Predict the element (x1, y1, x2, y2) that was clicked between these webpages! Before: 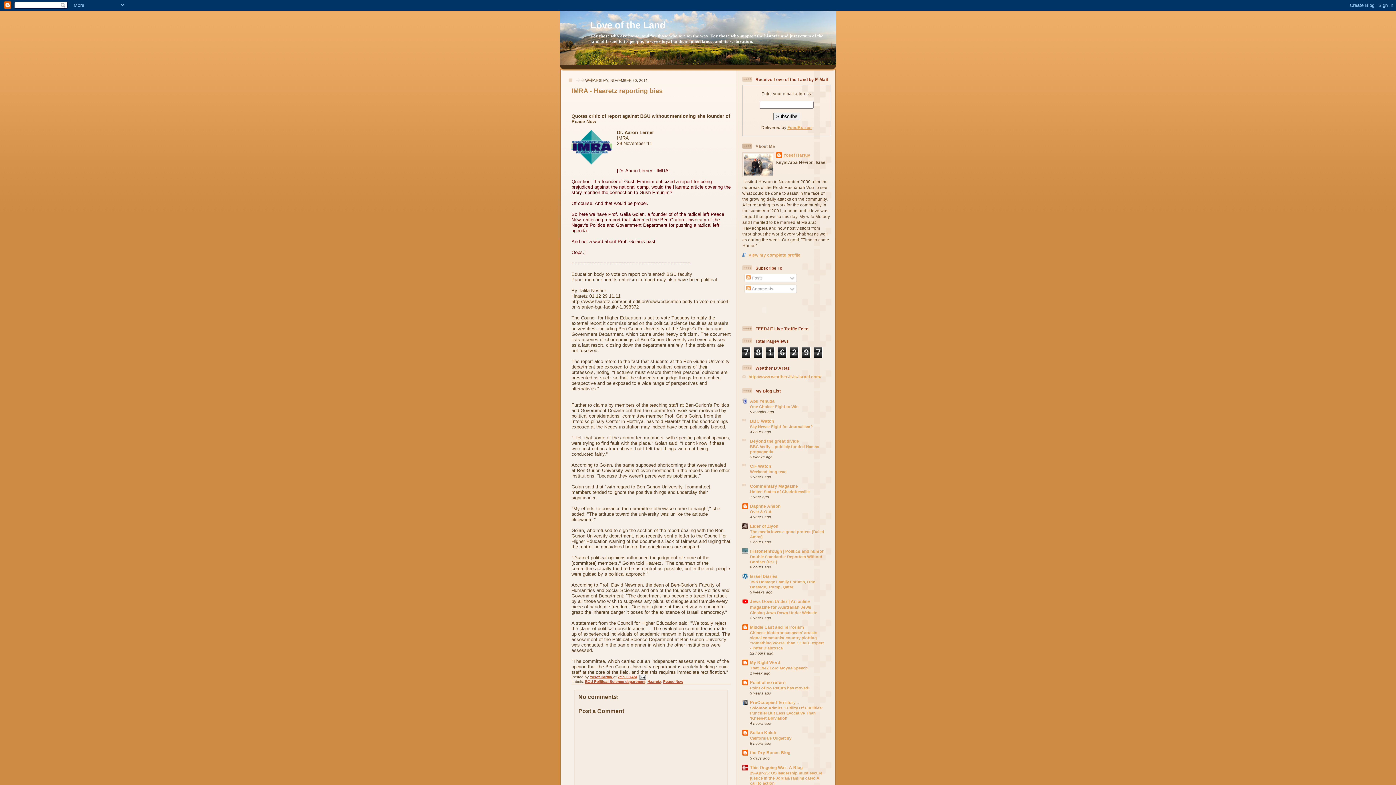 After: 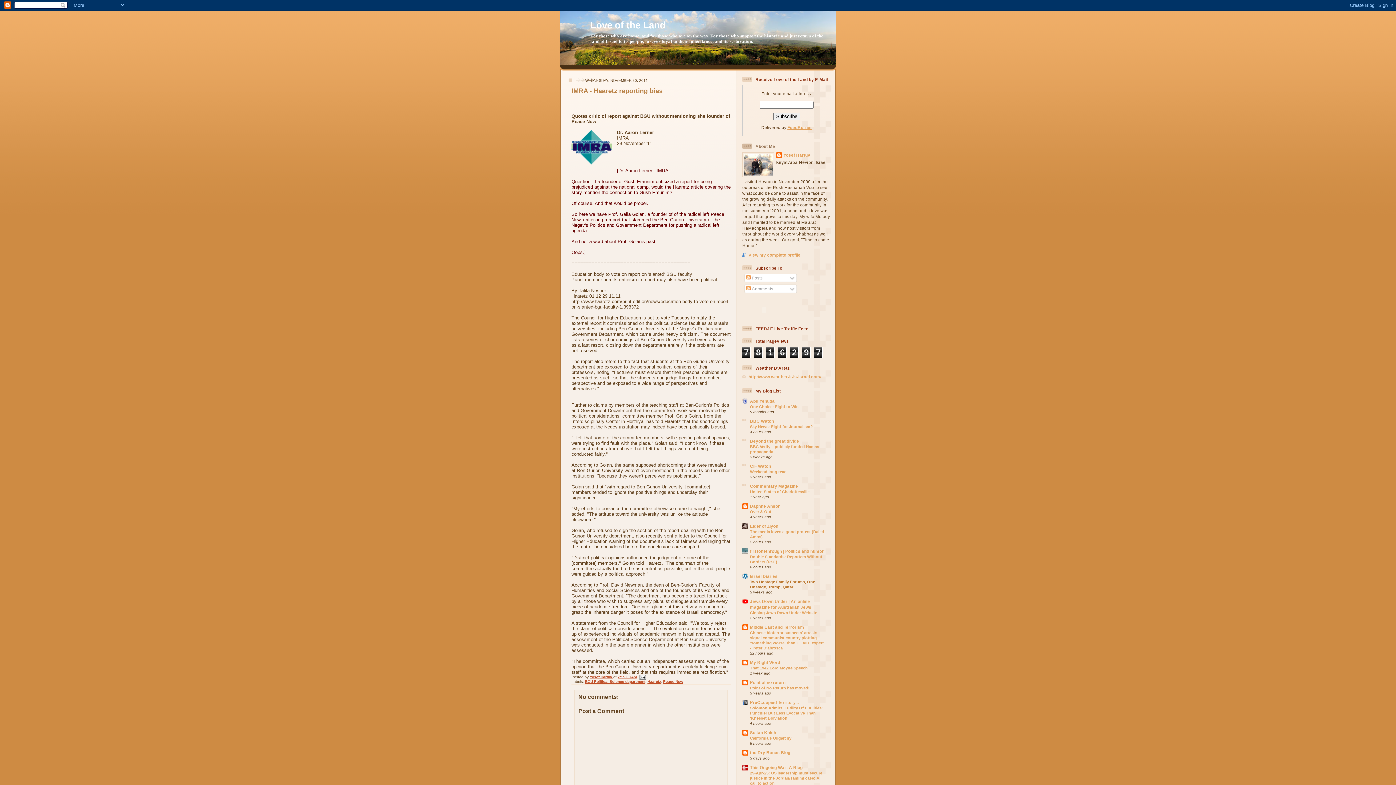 Action: bbox: (750, 580, 815, 589) label: Two Hostage Family Forums, One Hostage, Trump, Qatar